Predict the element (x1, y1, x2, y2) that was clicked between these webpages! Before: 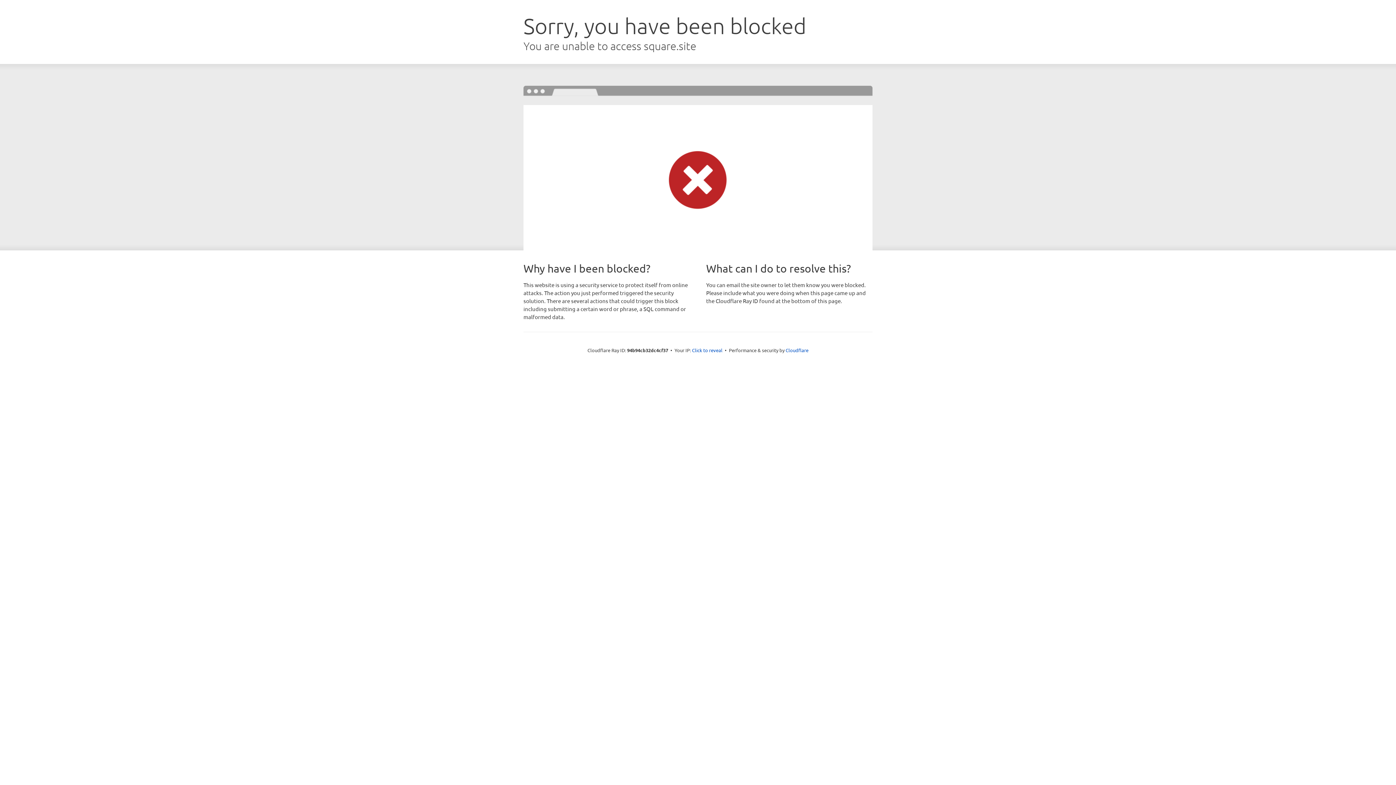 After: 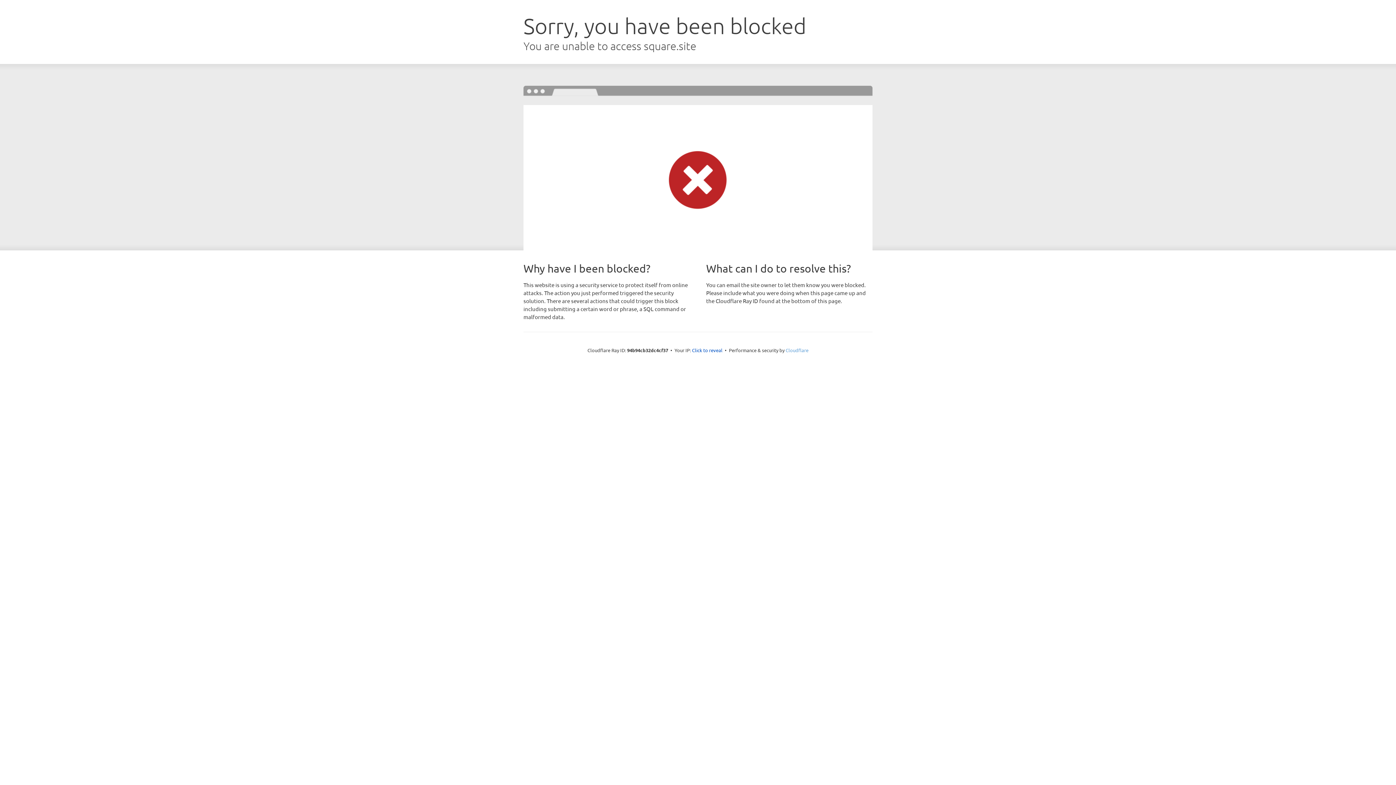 Action: label: Cloudflare bbox: (785, 347, 808, 353)